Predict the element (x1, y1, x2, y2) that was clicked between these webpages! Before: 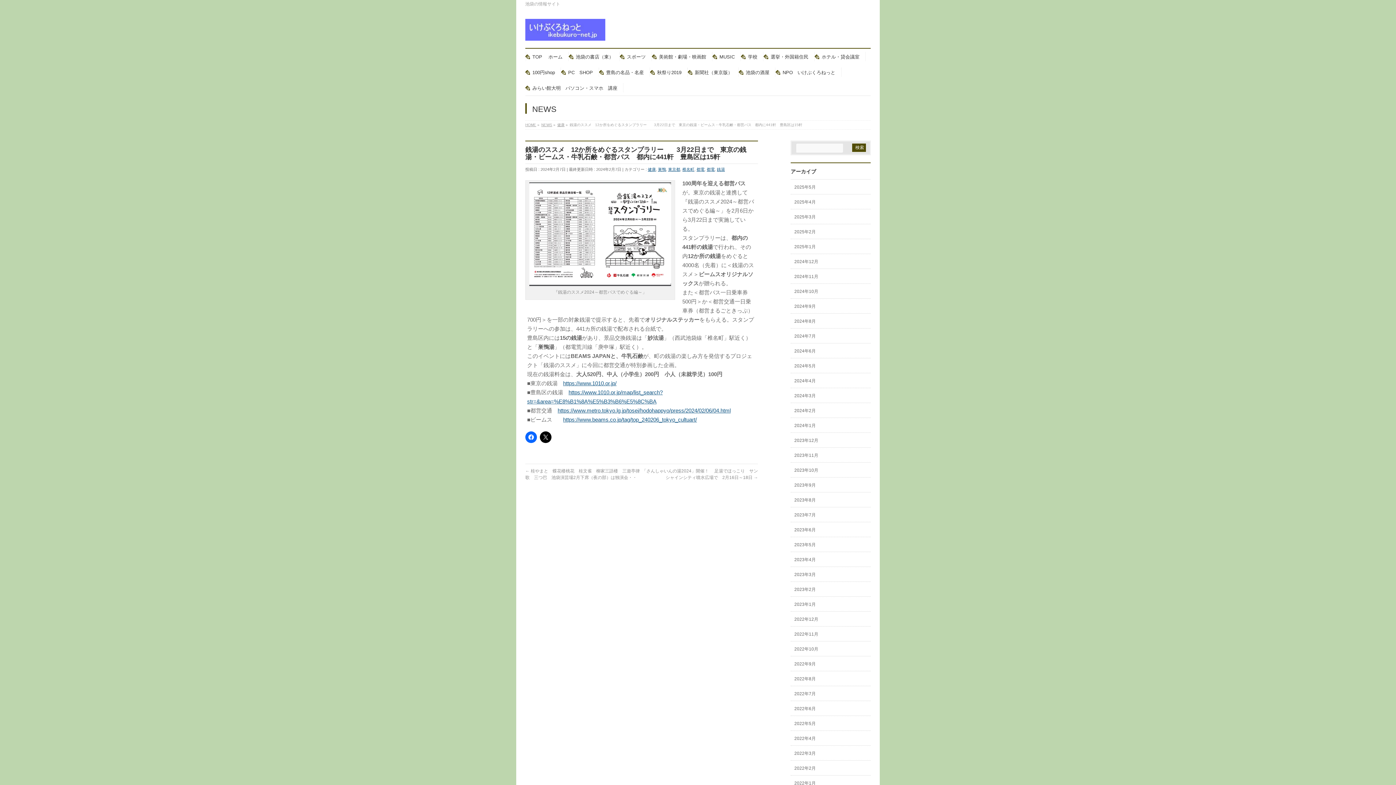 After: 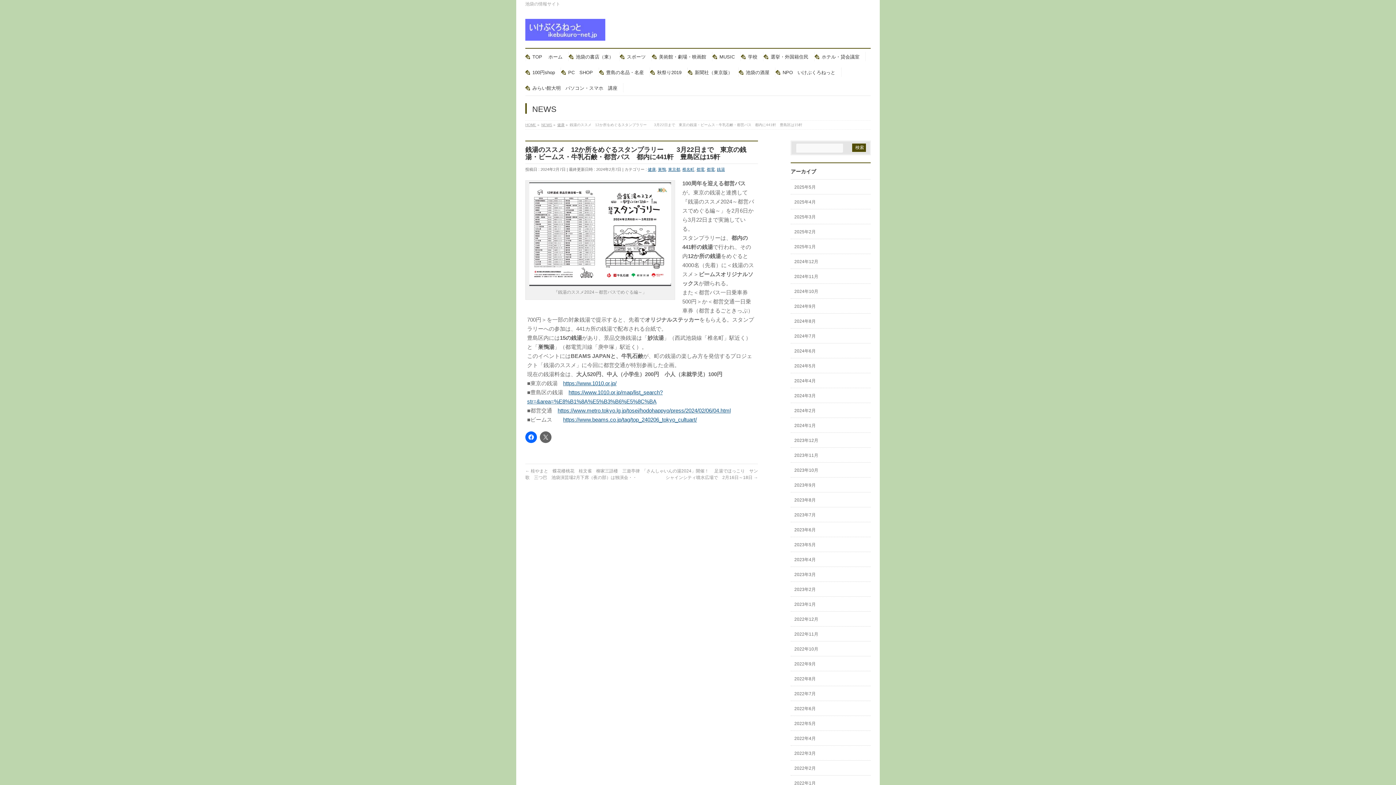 Action: bbox: (540, 431, 551, 443)